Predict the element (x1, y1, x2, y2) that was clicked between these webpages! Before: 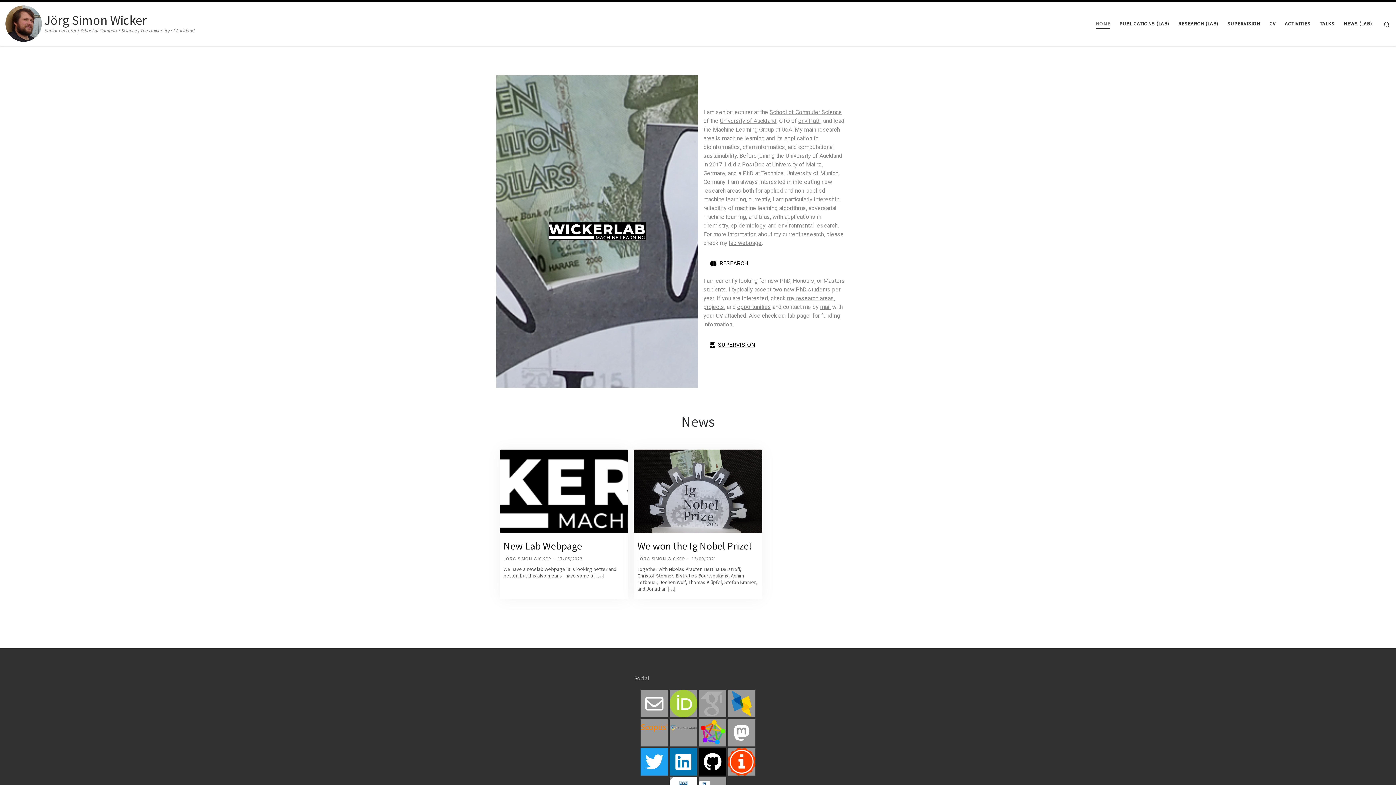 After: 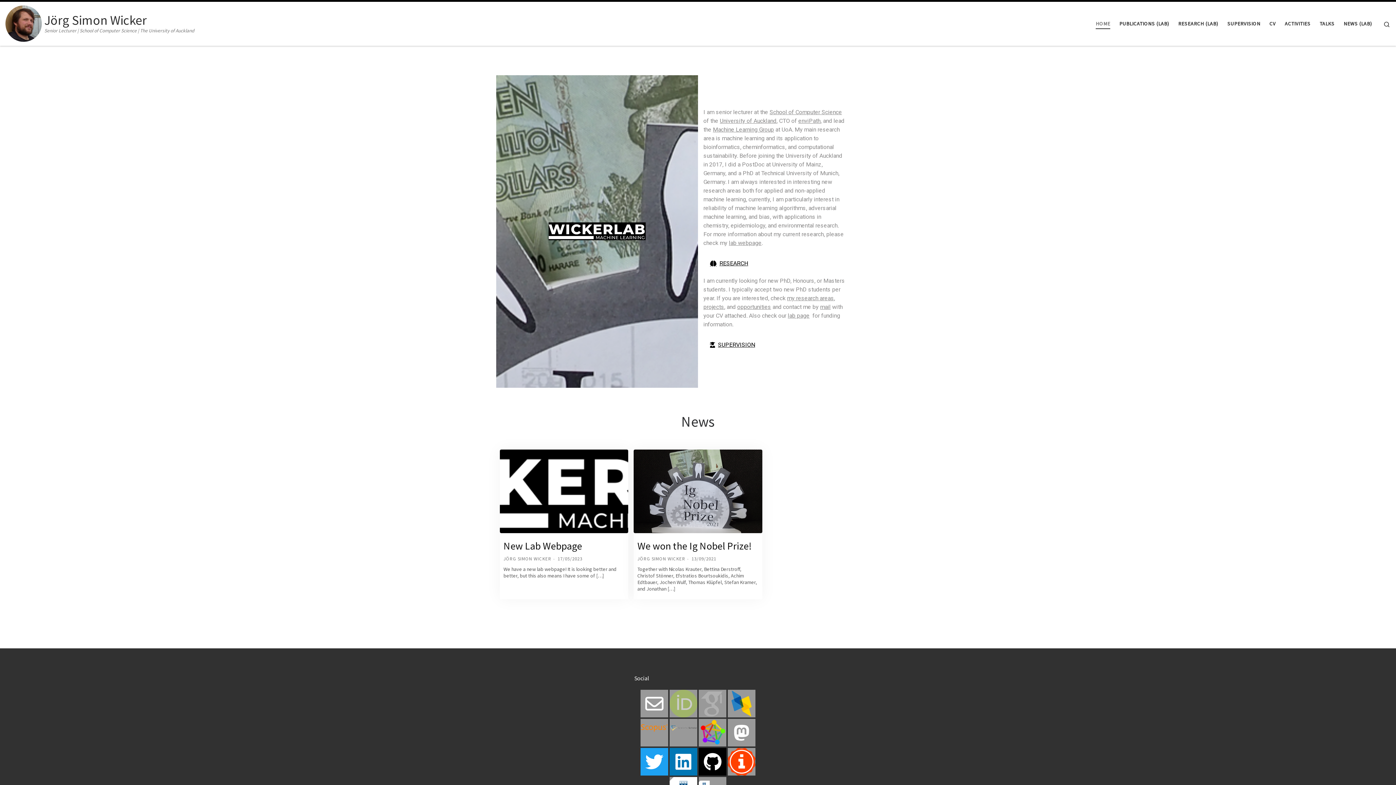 Action: bbox: (669, 690, 697, 717)